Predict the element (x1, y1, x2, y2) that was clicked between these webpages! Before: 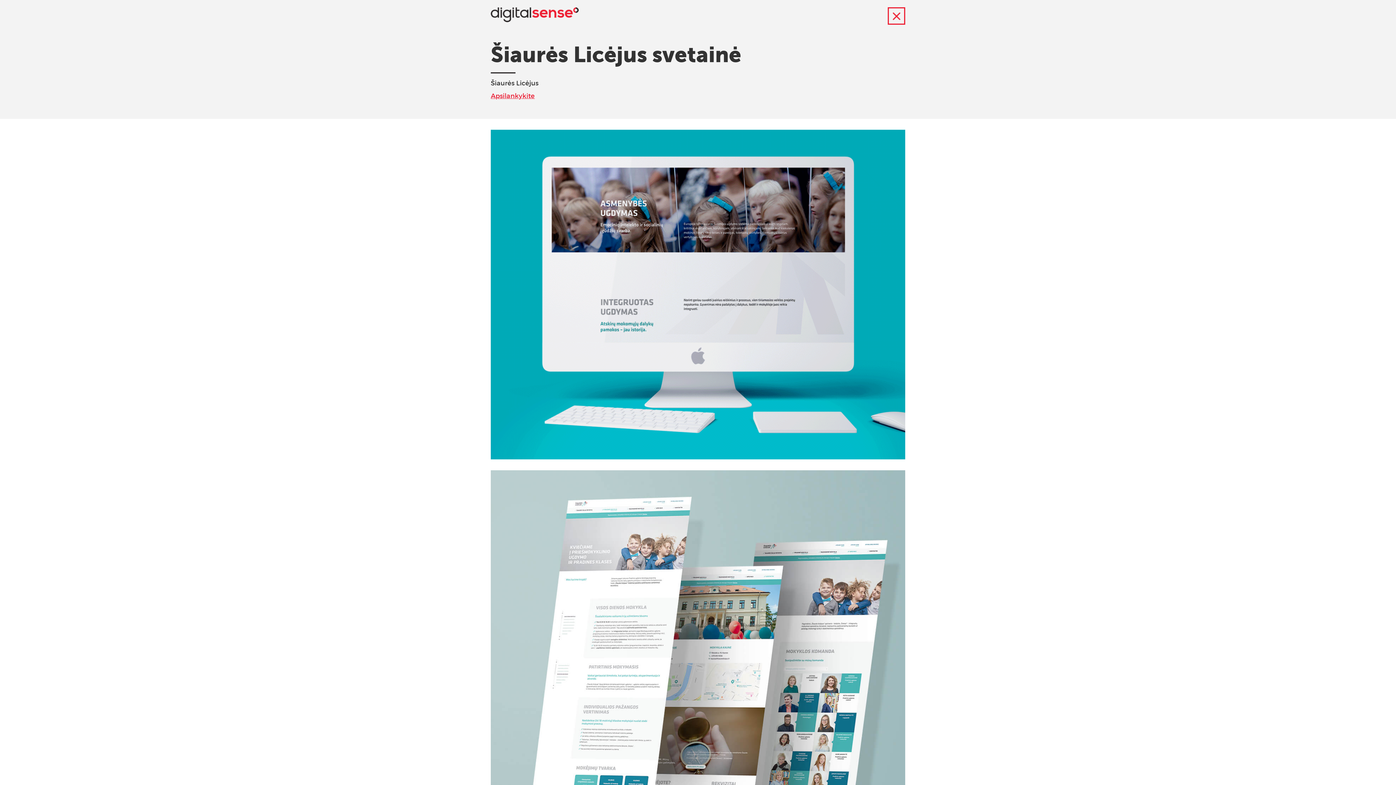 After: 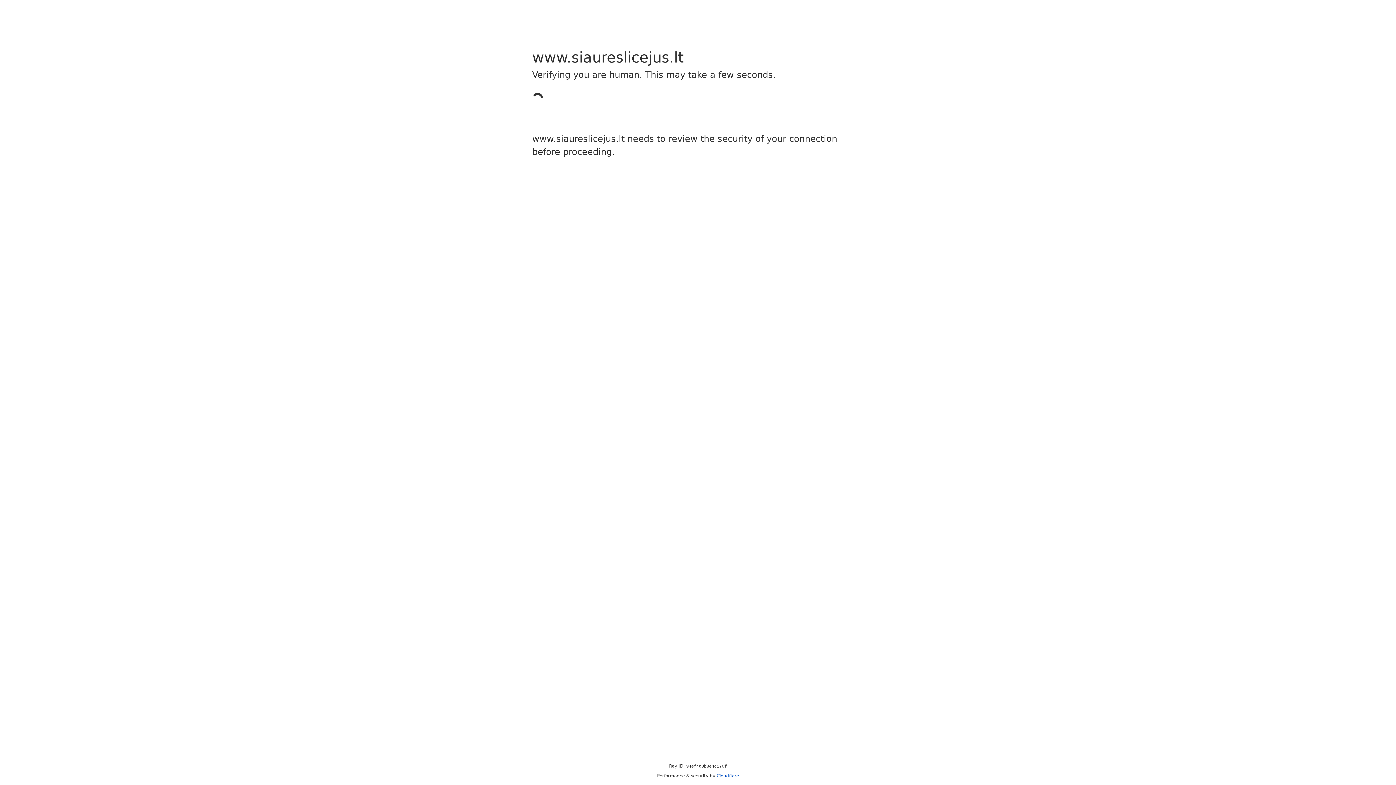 Action: label: Apsilankykite bbox: (490, 92, 534, 100)